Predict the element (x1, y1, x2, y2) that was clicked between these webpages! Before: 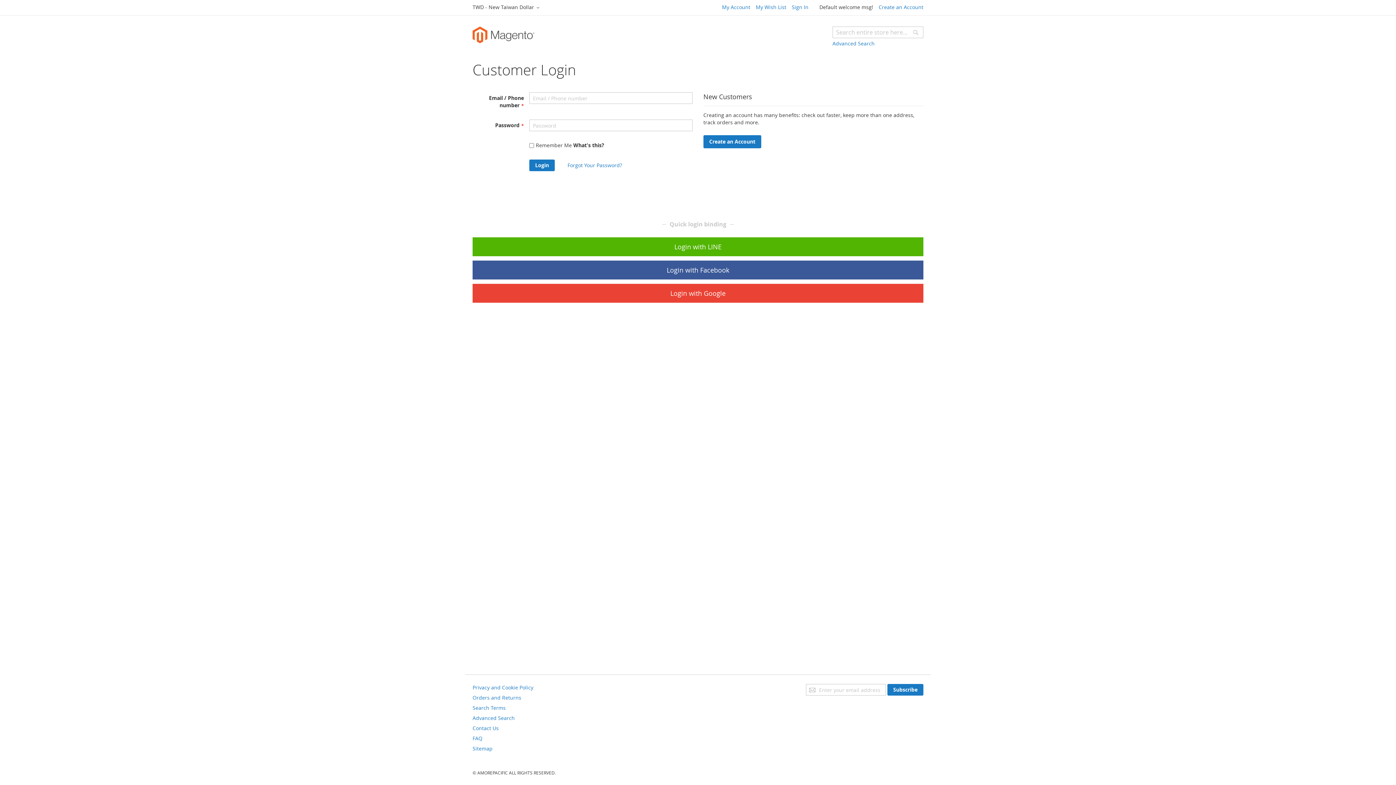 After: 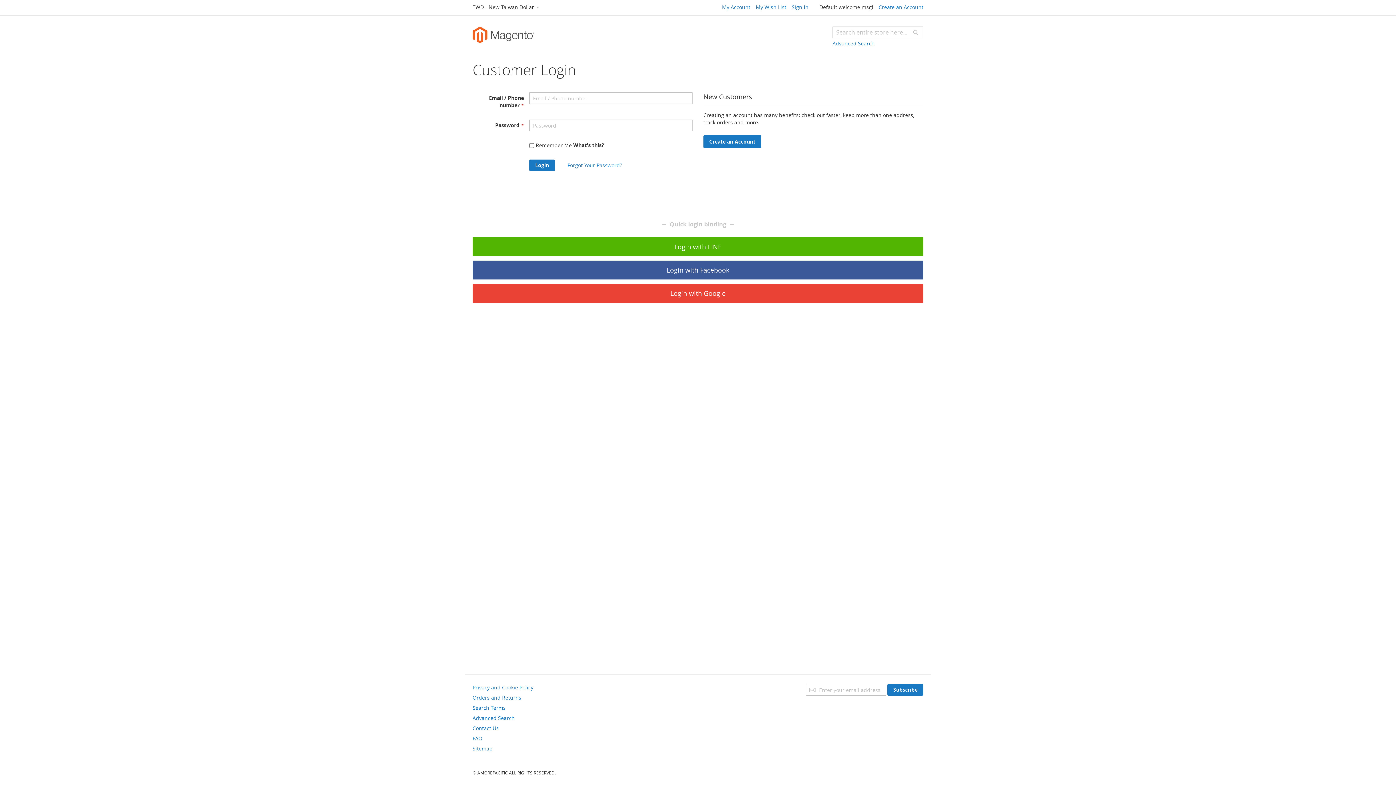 Action: label: My Wish List bbox: (809, 3, 840, 10)